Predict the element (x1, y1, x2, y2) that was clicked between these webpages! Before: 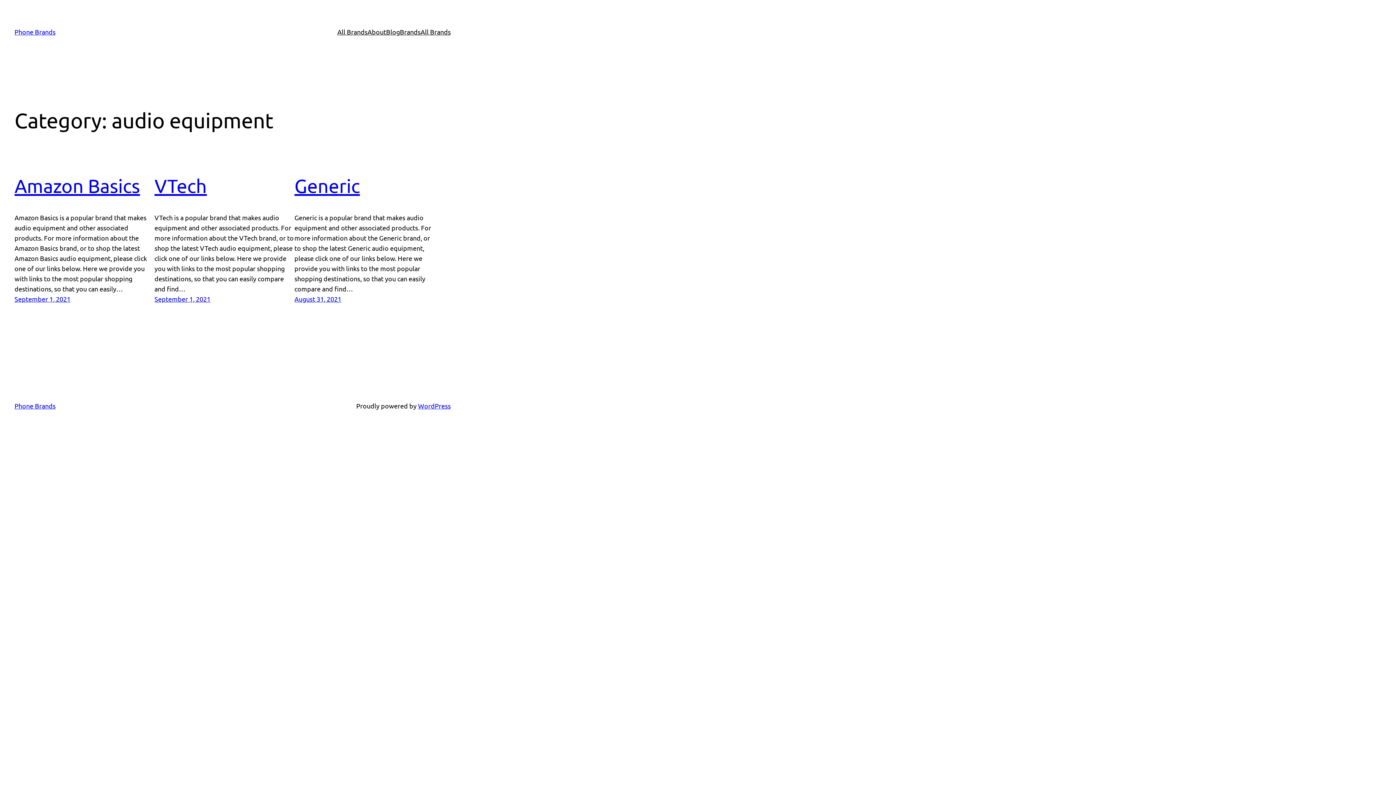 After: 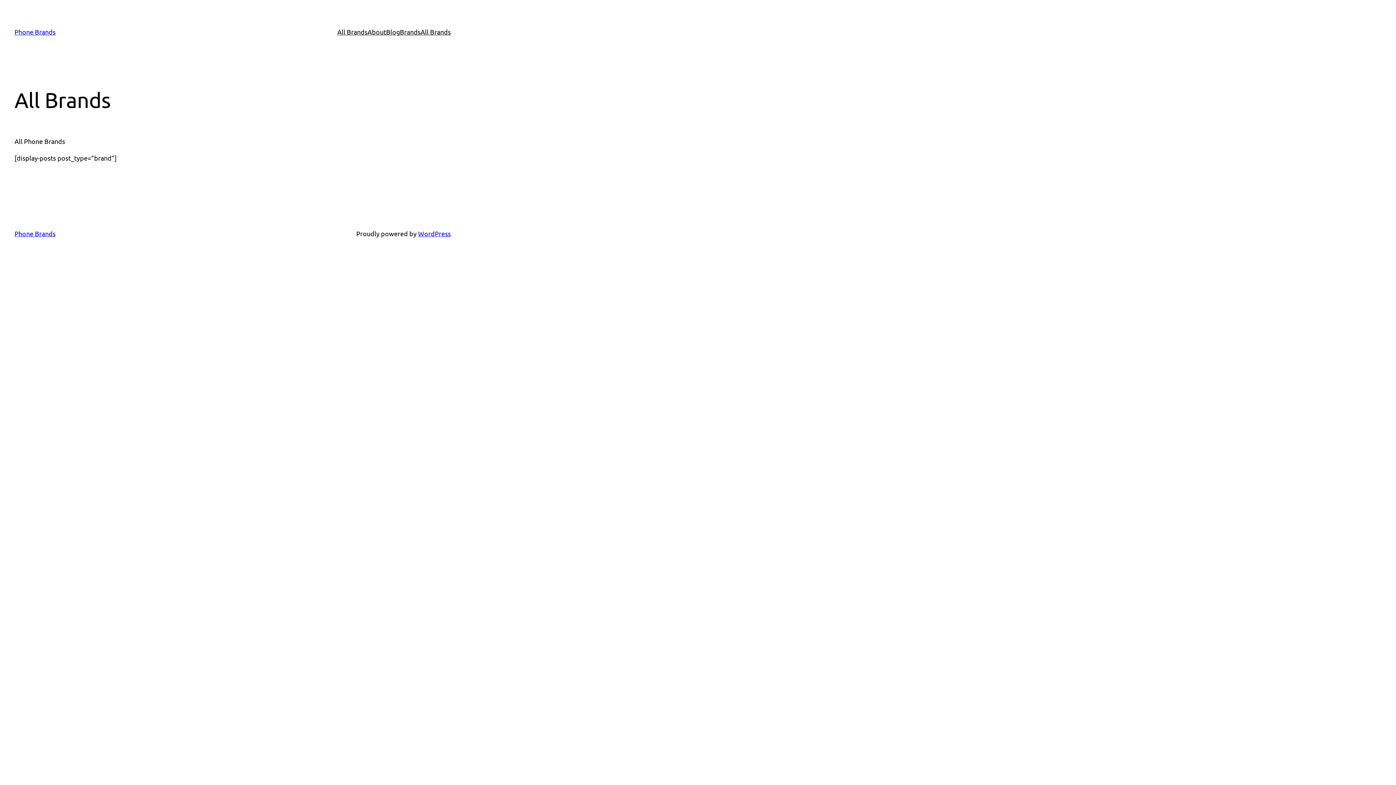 Action: bbox: (337, 26, 367, 37) label: All Brands